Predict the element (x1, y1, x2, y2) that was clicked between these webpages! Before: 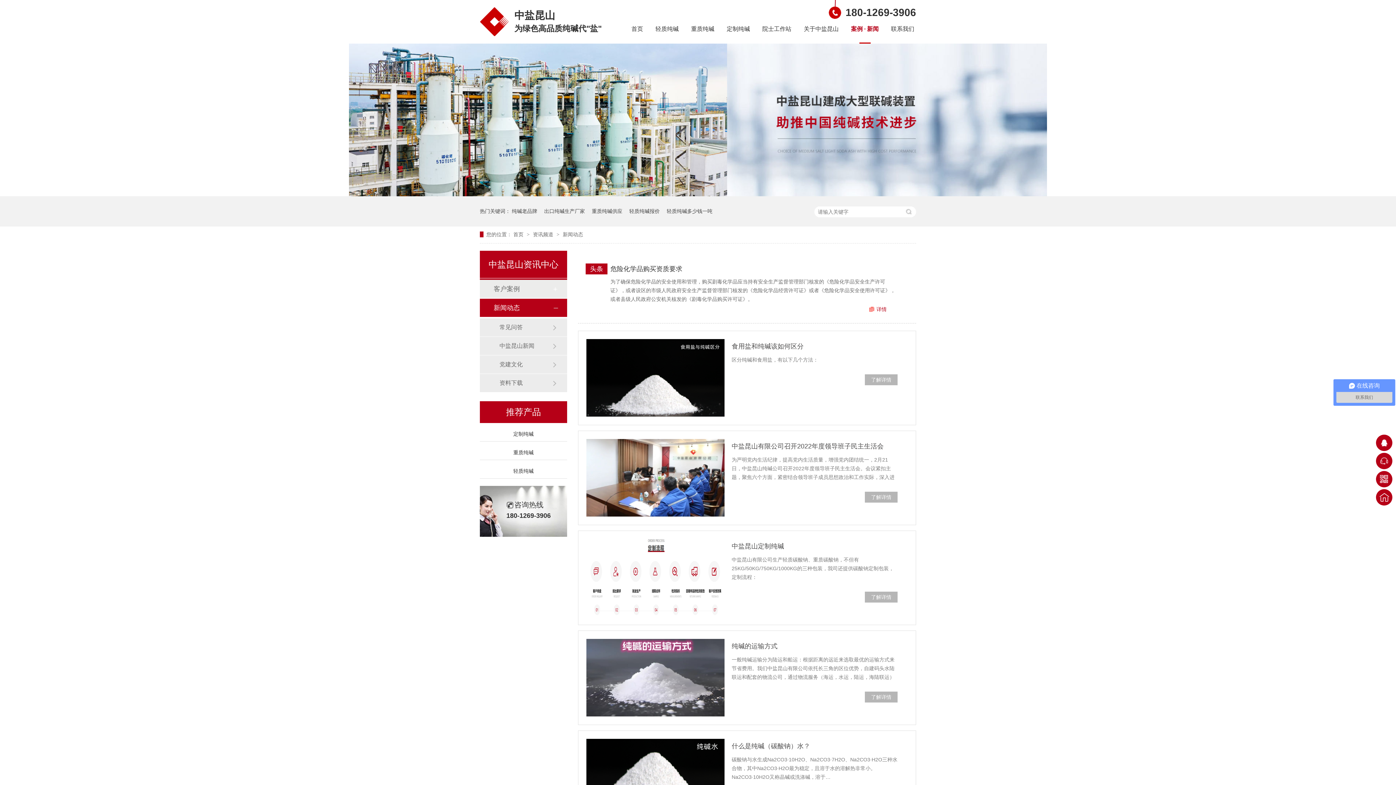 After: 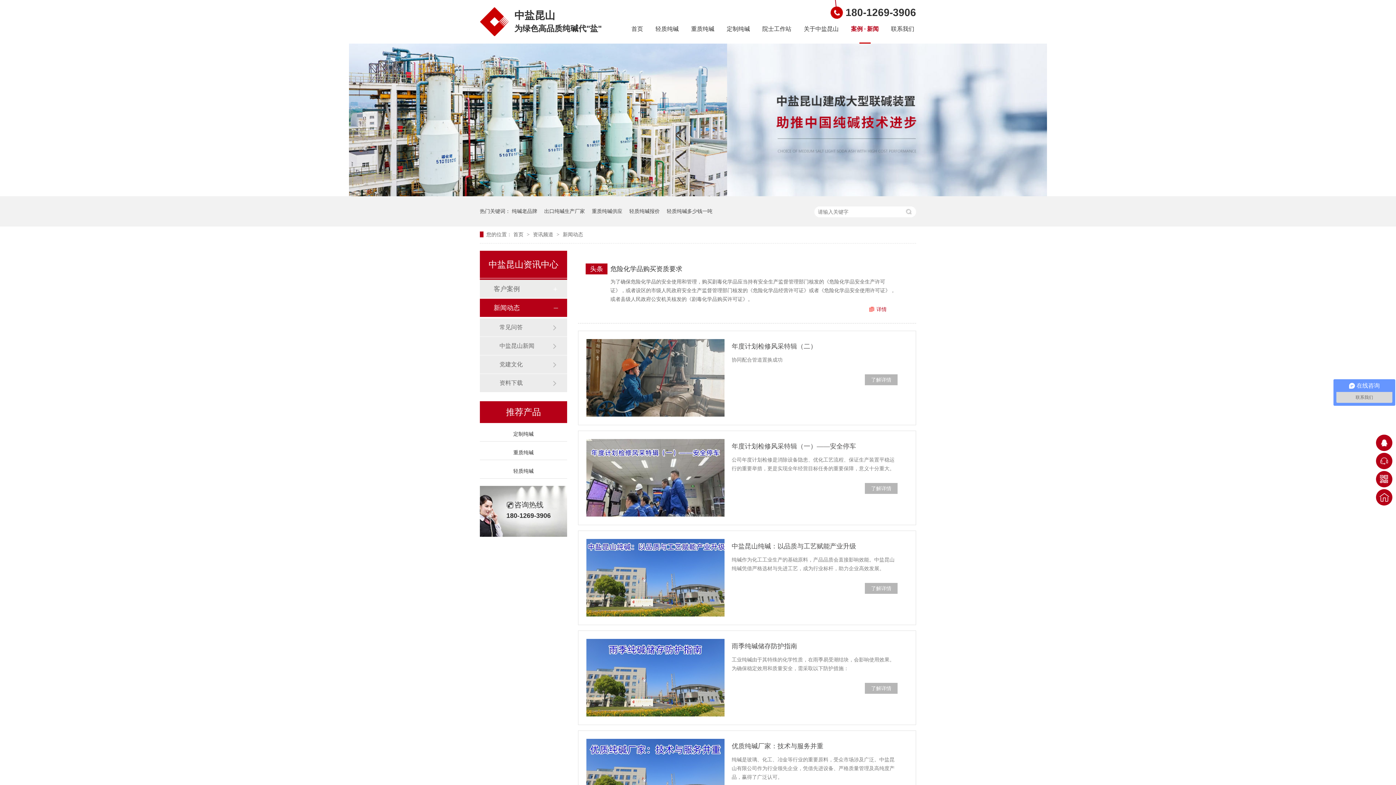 Action: label: 新闻动态 bbox: (493, 298, 552, 317)